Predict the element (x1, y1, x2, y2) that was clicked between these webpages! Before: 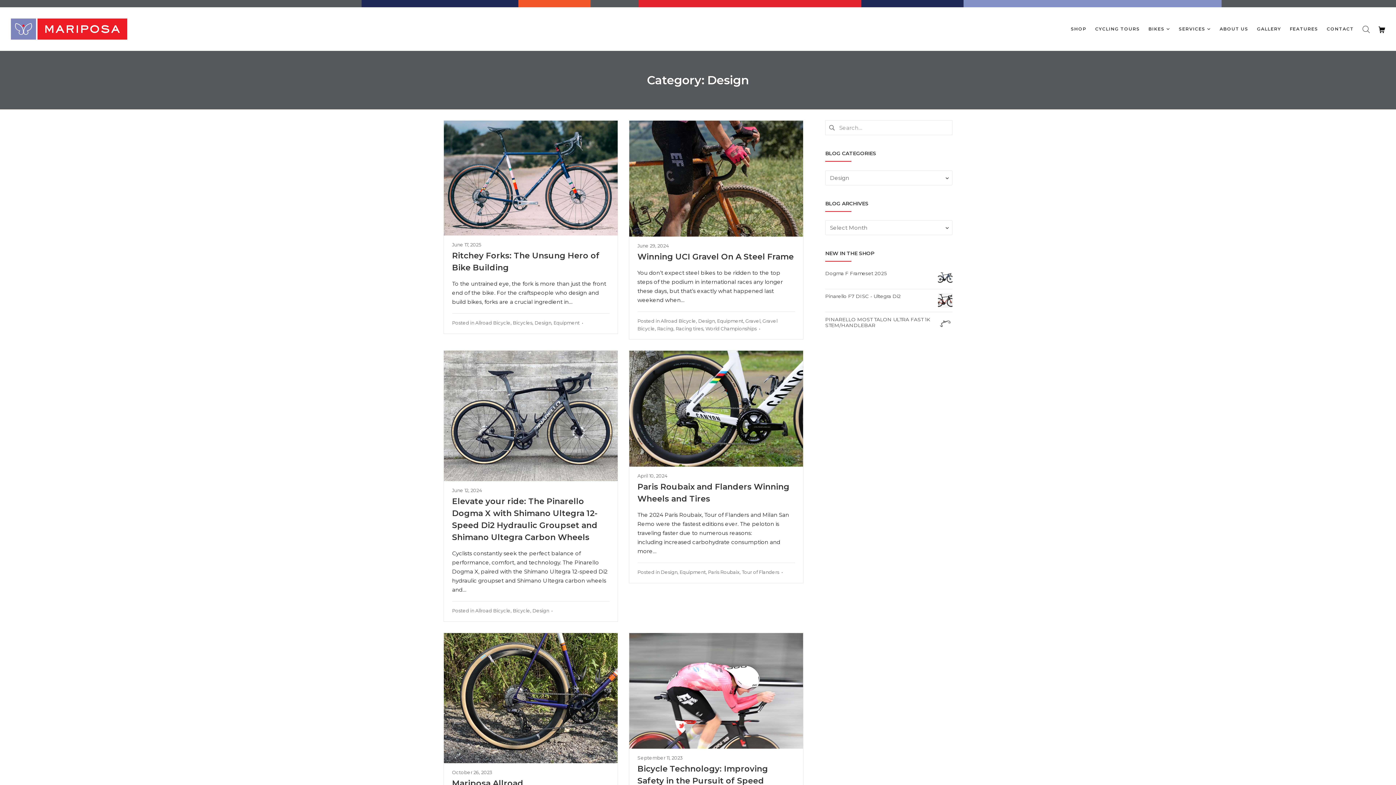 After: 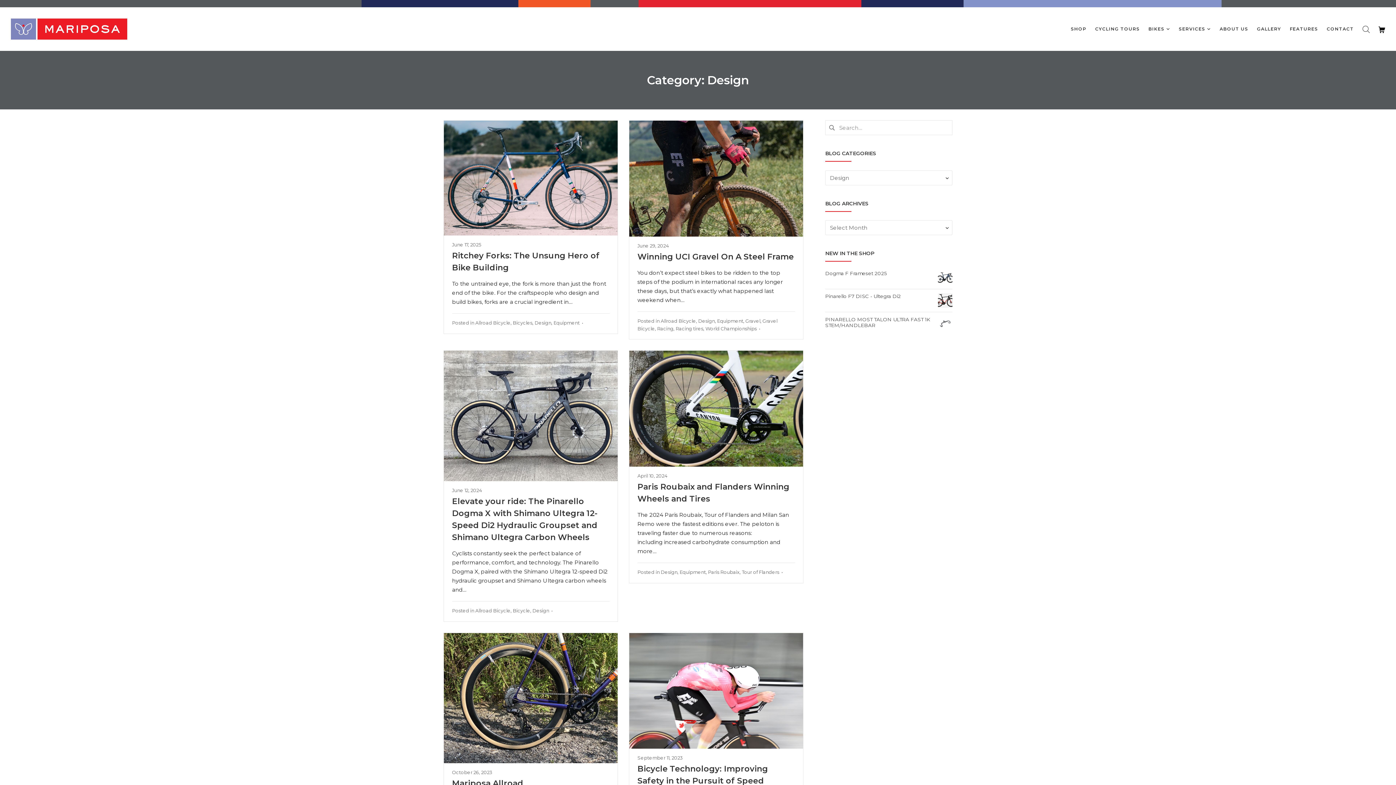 Action: bbox: (534, 320, 551, 325) label: Design